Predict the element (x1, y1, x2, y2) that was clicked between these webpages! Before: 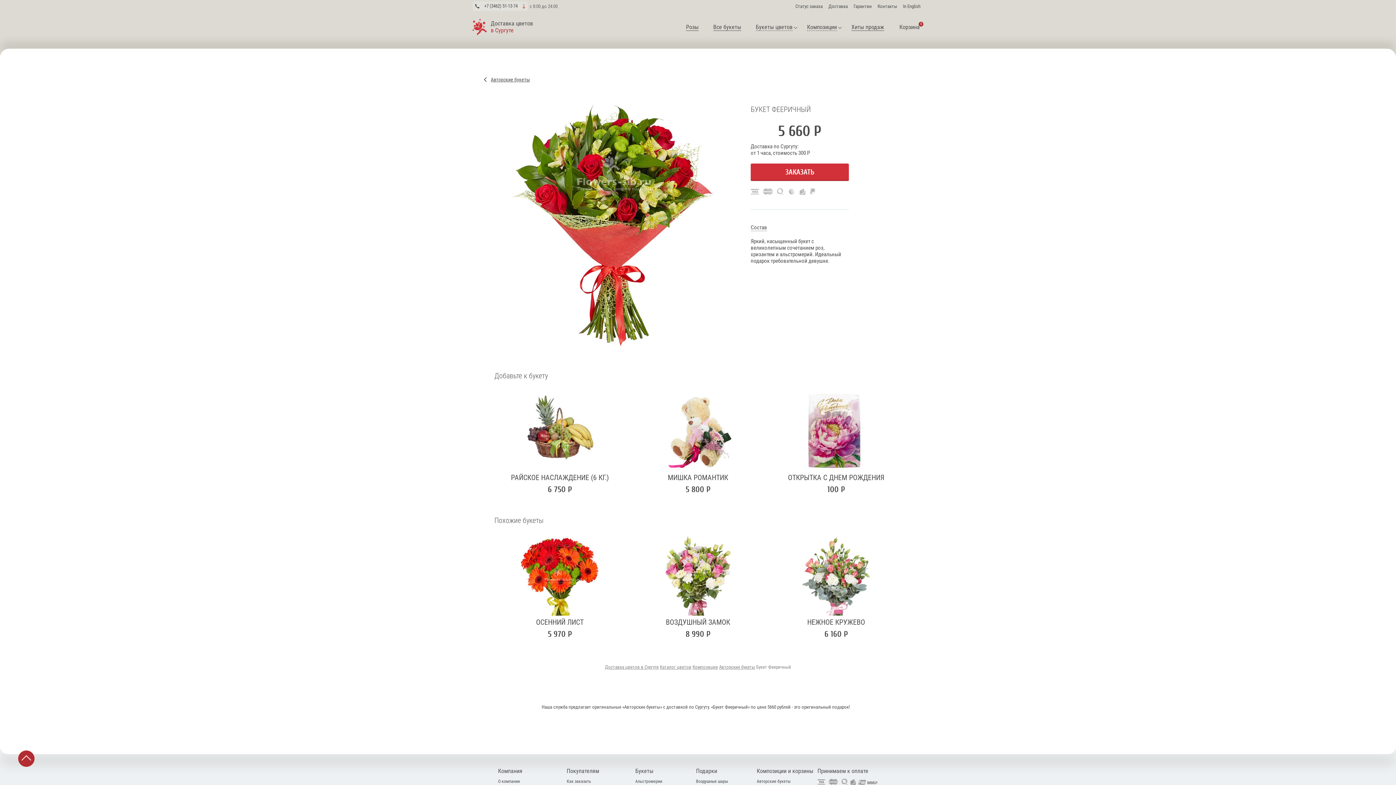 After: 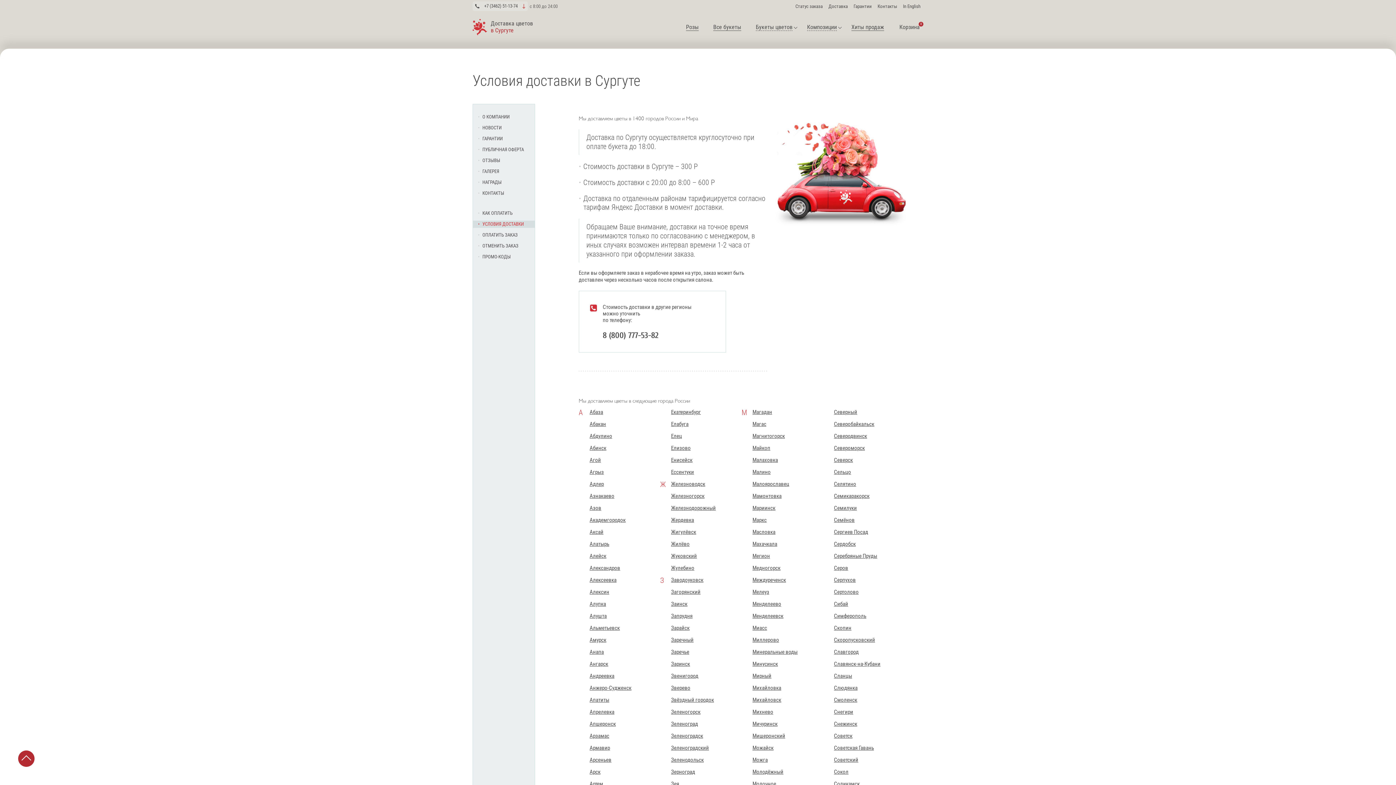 Action: bbox: (828, 2, 848, 9) label: Доставка